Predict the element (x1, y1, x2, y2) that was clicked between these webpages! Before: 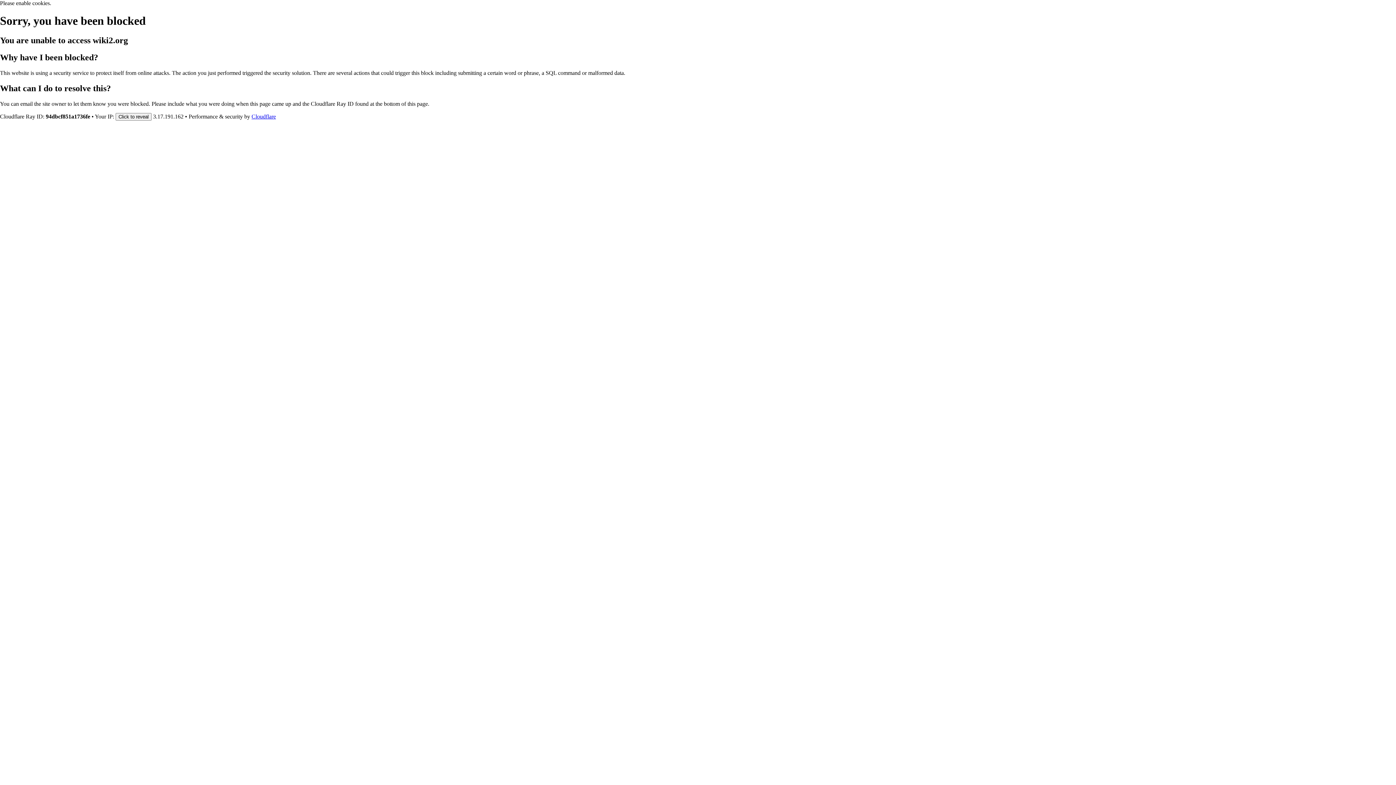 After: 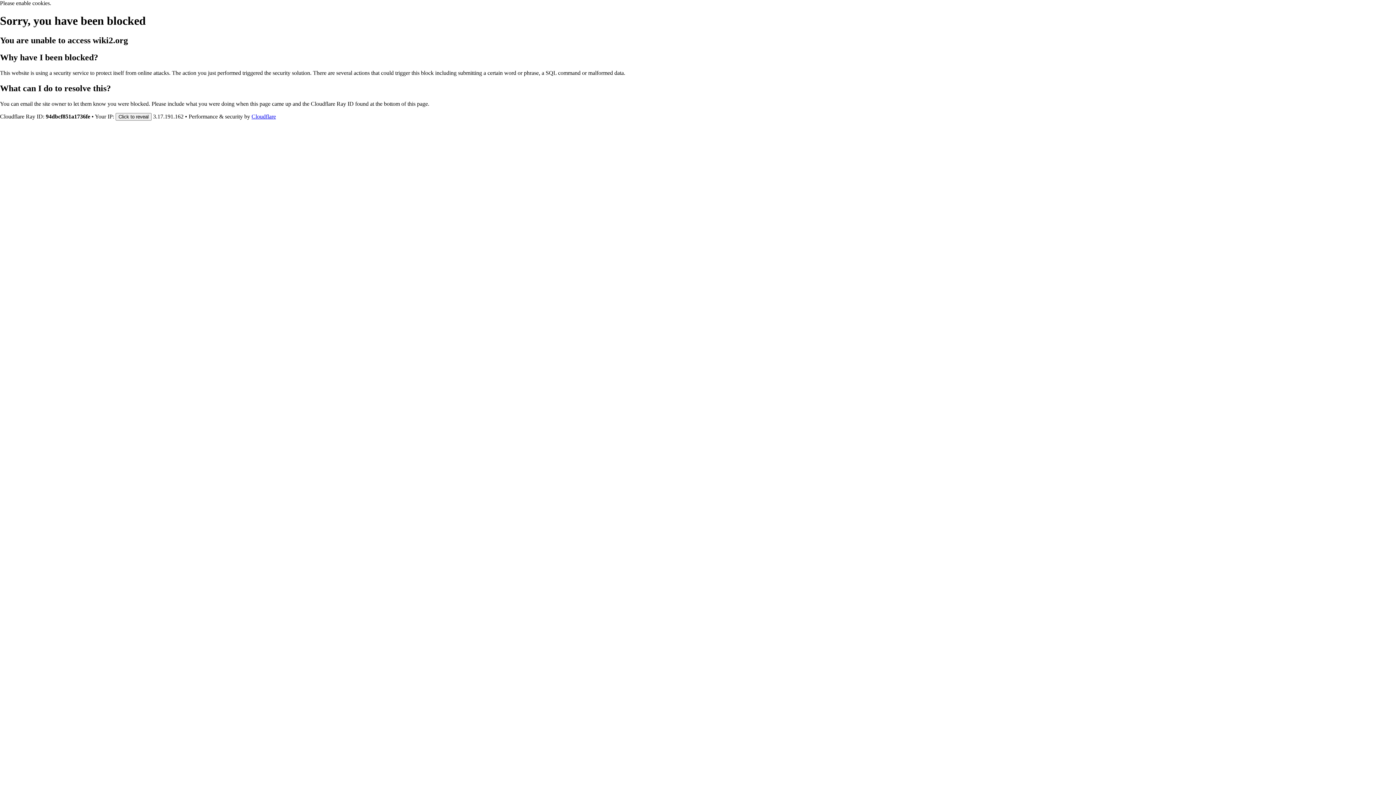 Action: bbox: (251, 113, 276, 119) label: Cloudflare